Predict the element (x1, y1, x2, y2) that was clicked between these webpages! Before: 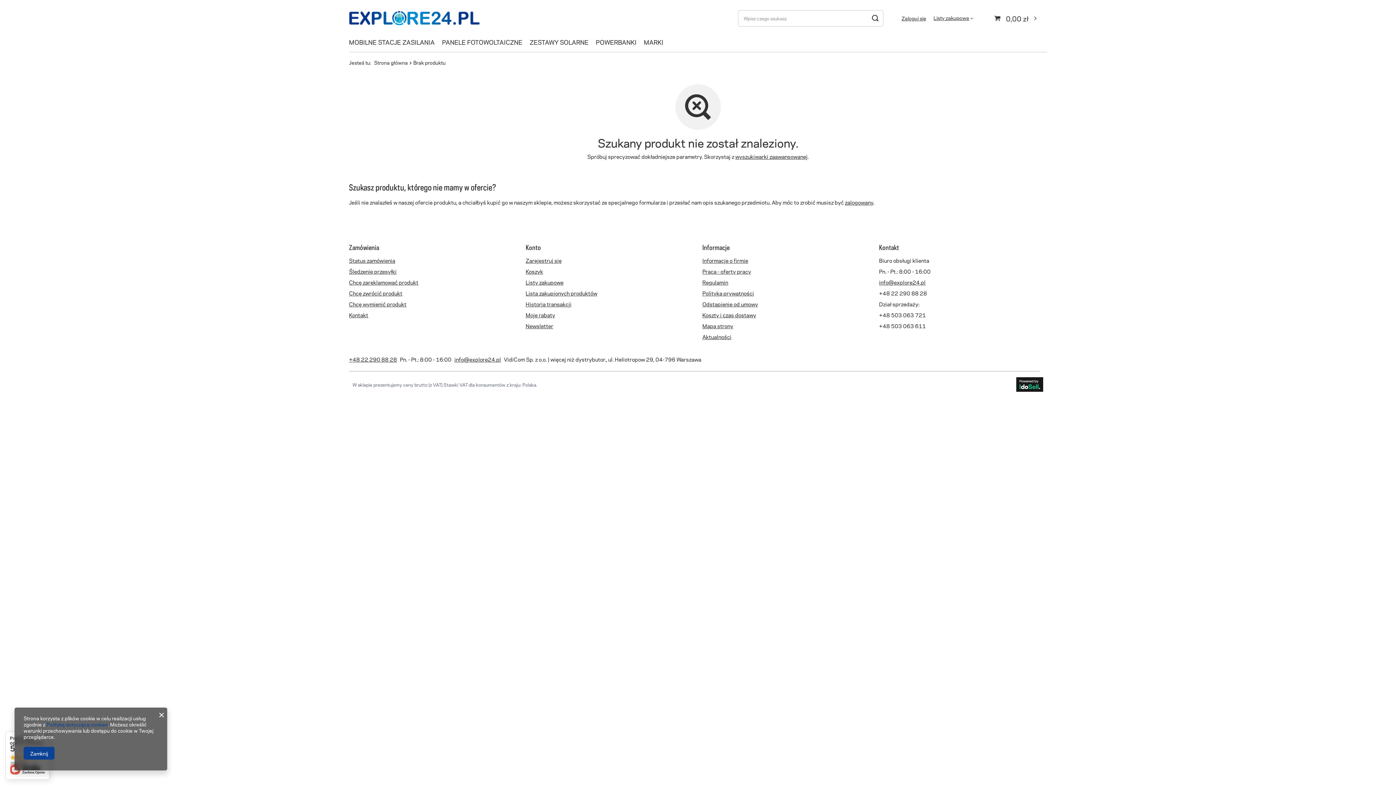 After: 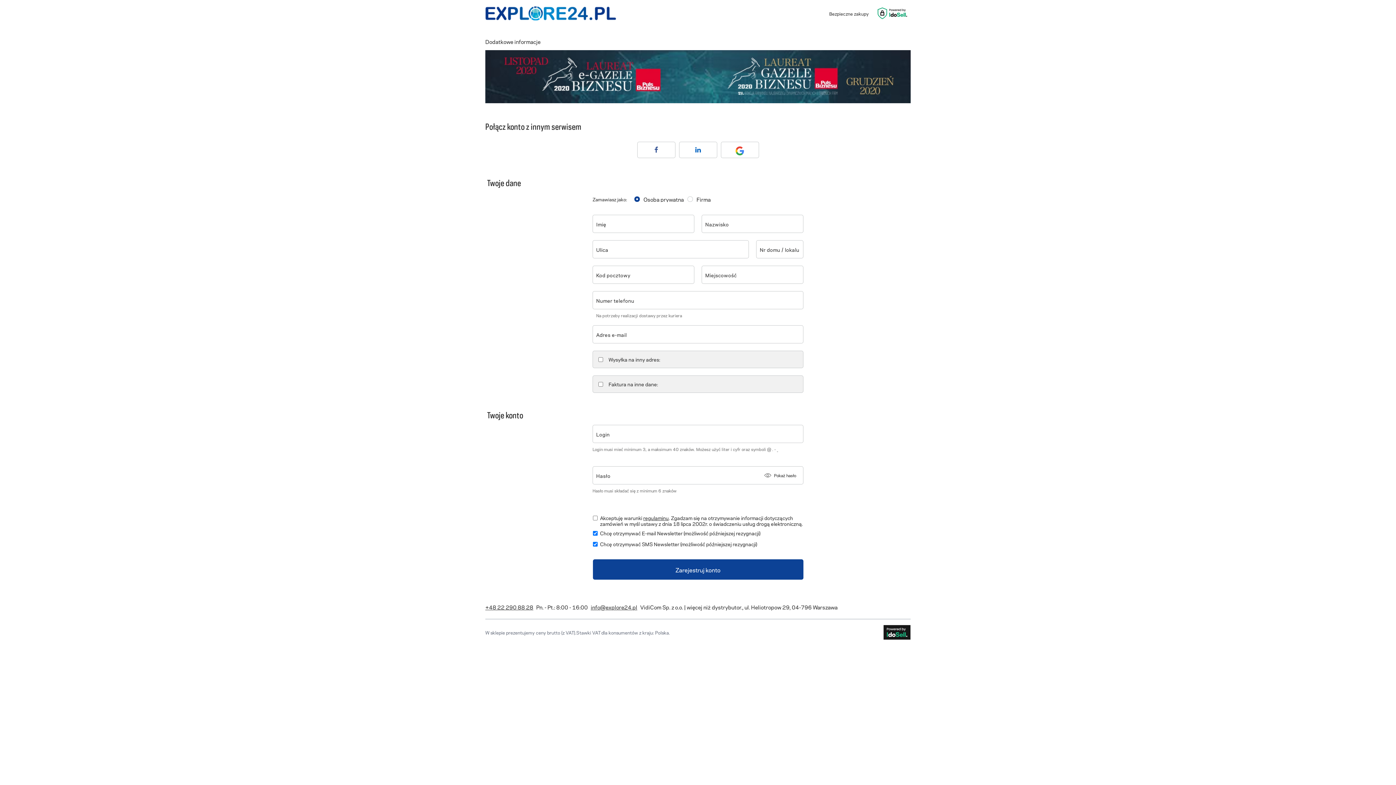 Action: label: Zarejestruj się bbox: (525, 257, 688, 263)